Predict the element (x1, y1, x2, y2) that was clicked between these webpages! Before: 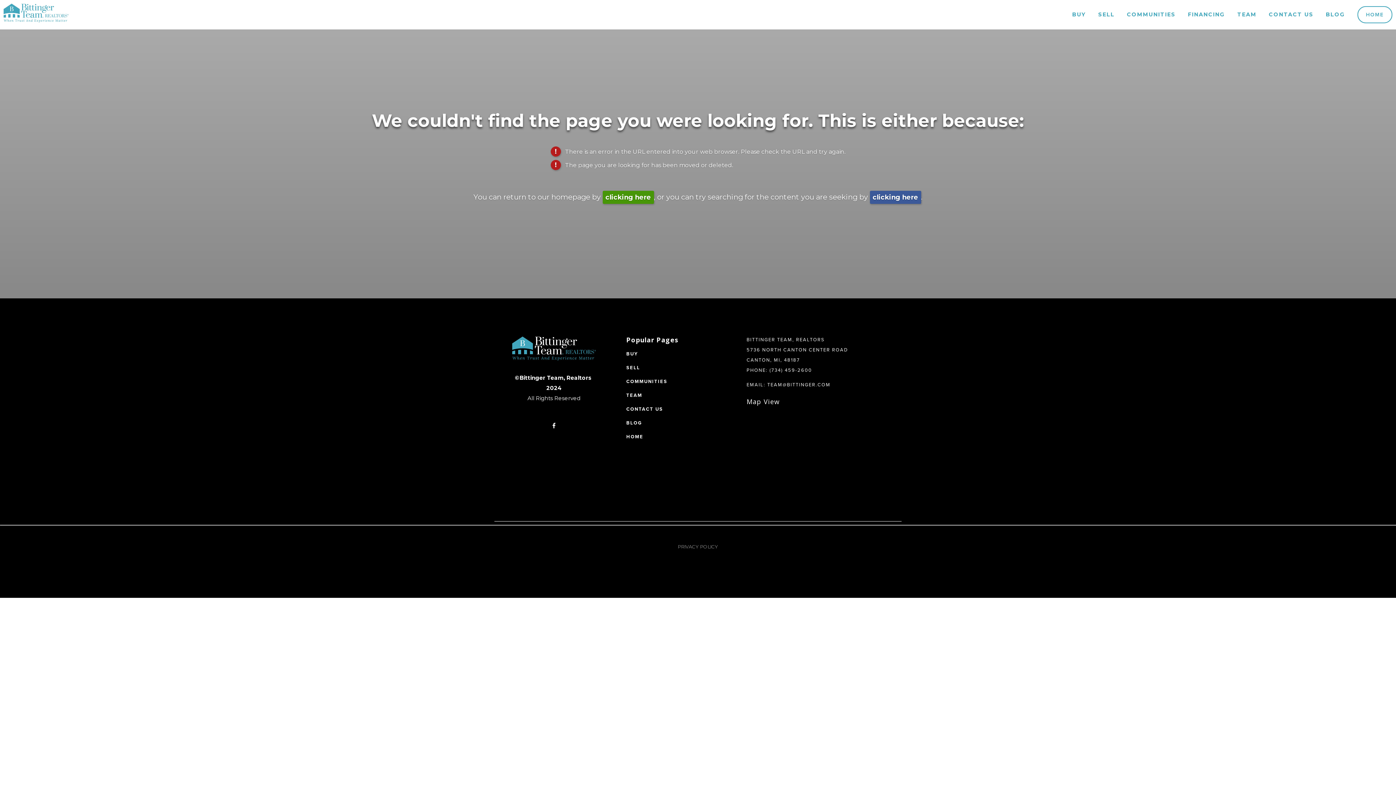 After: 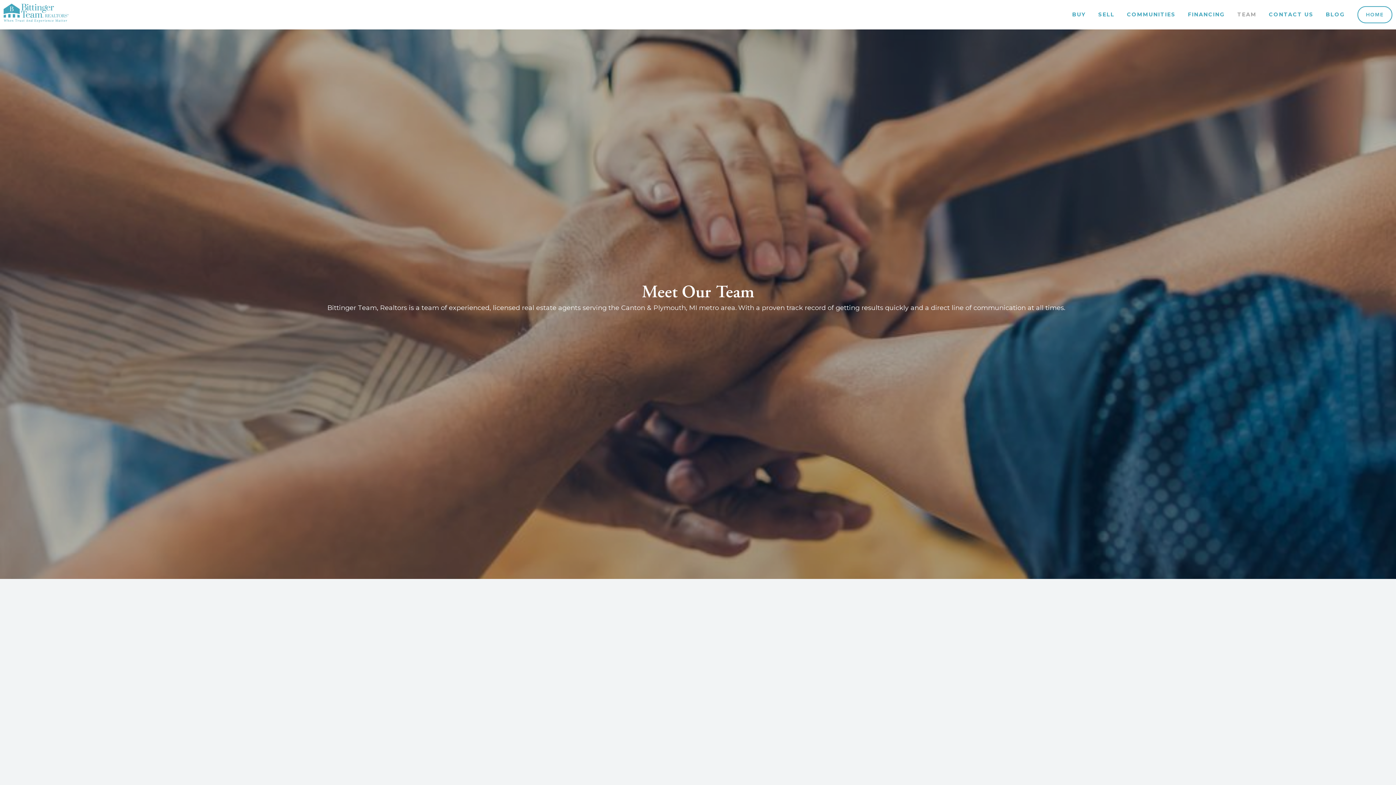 Action: label: TEAM bbox: (626, 392, 642, 398)